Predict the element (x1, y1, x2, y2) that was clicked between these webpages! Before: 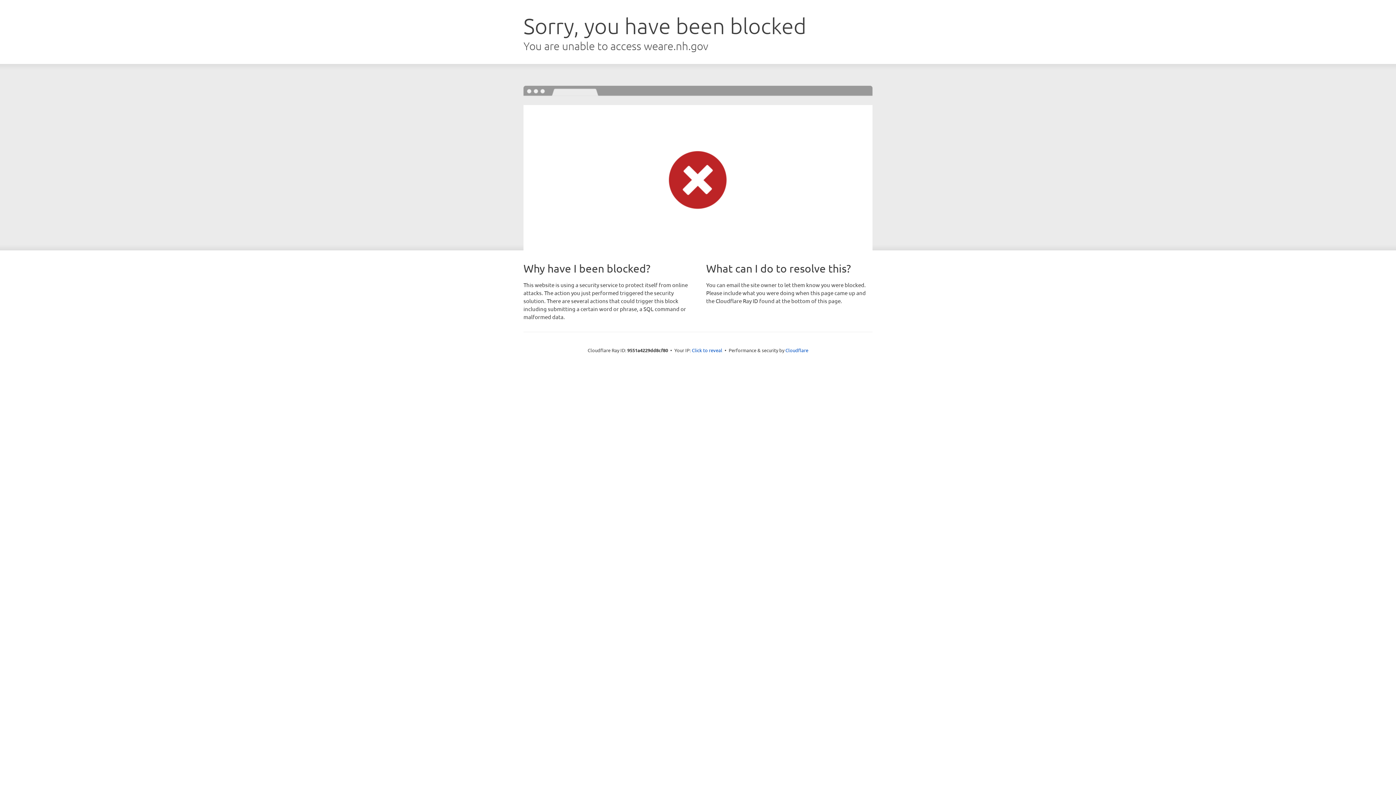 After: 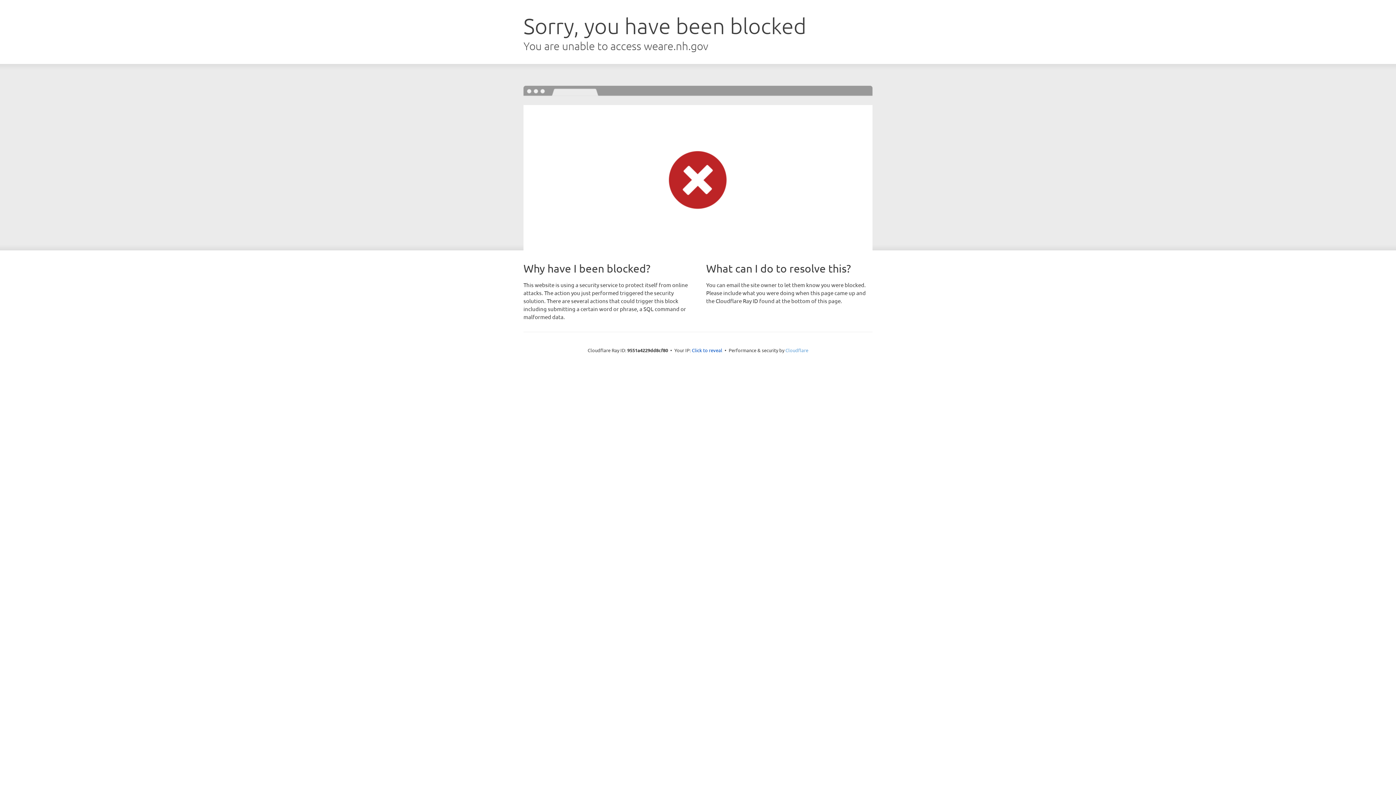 Action: label: Cloudflare bbox: (785, 347, 808, 353)